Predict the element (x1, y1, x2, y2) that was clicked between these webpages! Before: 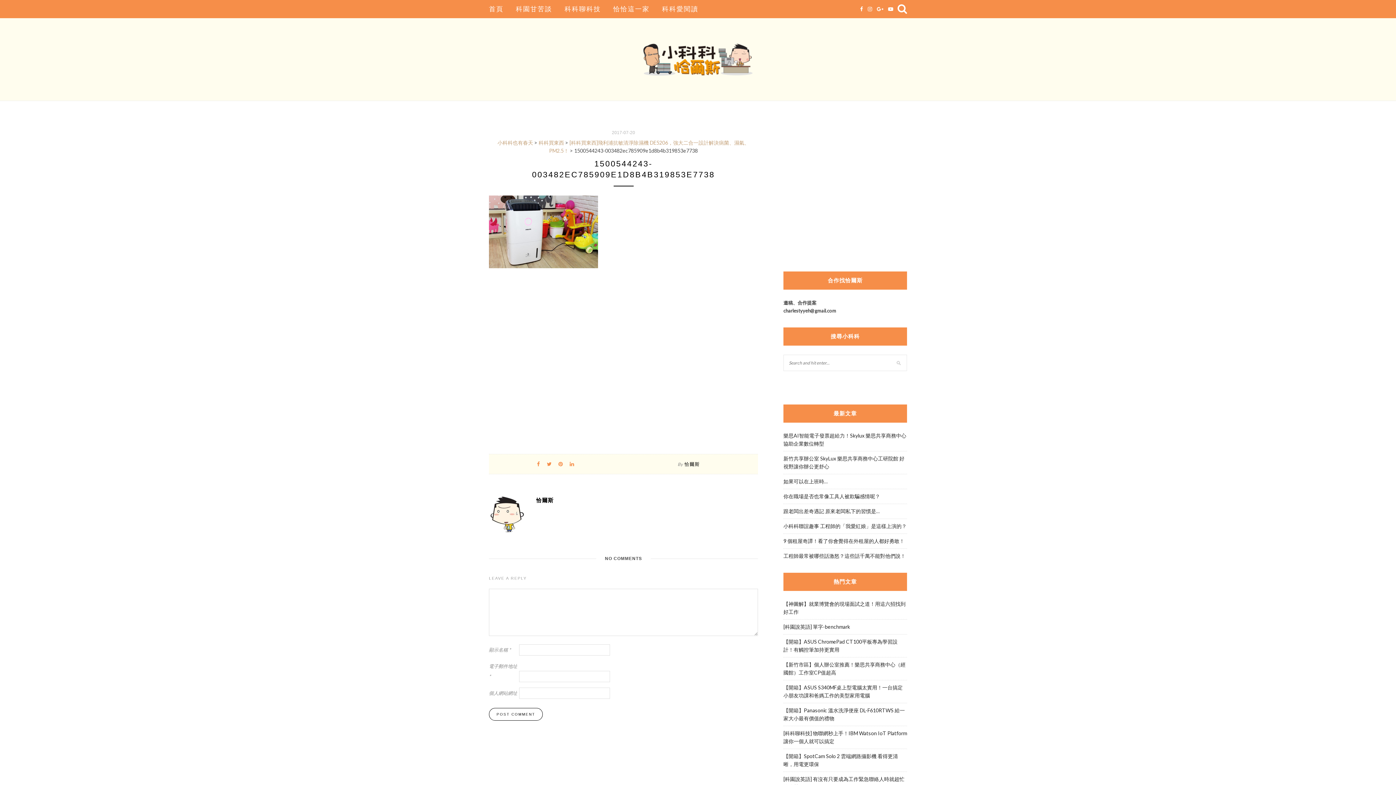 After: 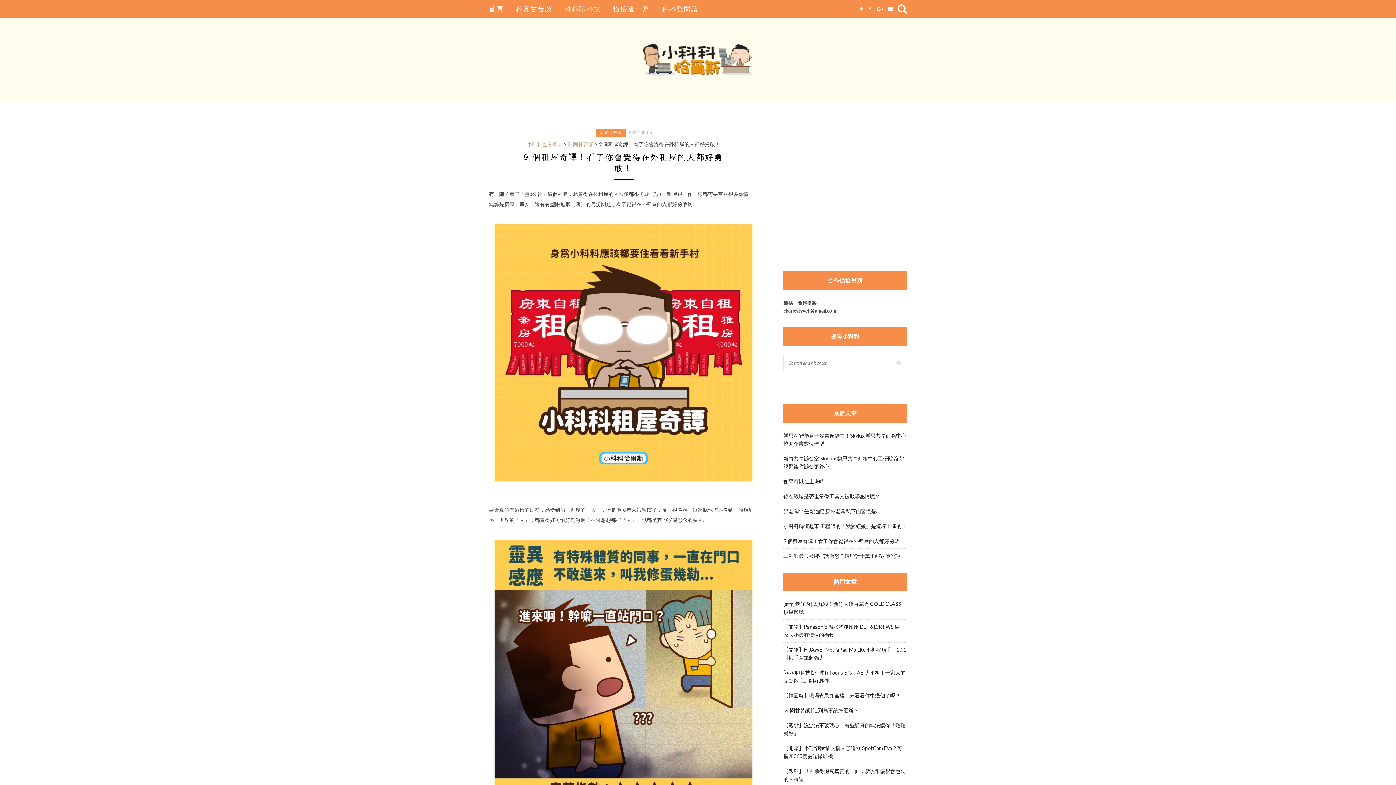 Action: label: 9 個租屋奇譚！看了你會覺得在外租屋的人都好勇敢！ bbox: (783, 538, 904, 544)